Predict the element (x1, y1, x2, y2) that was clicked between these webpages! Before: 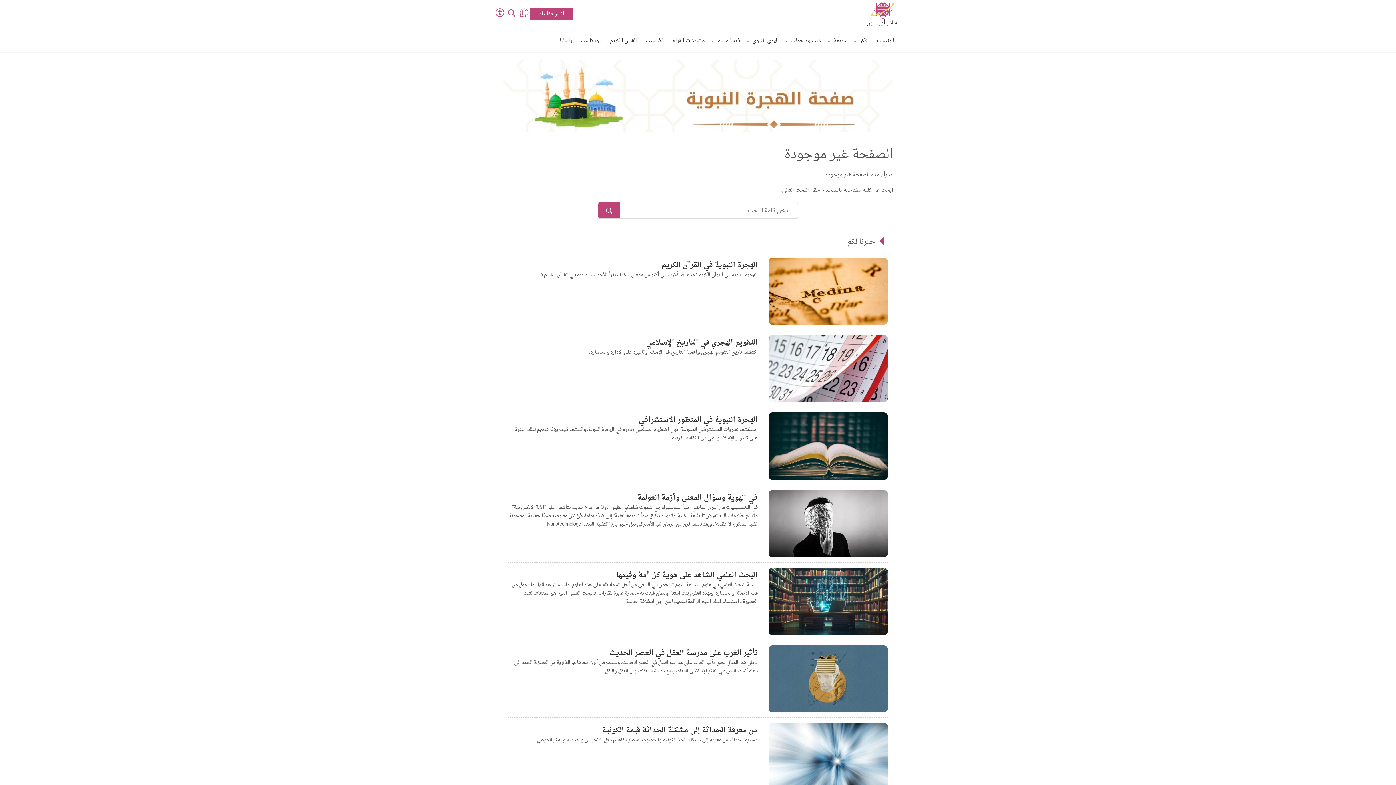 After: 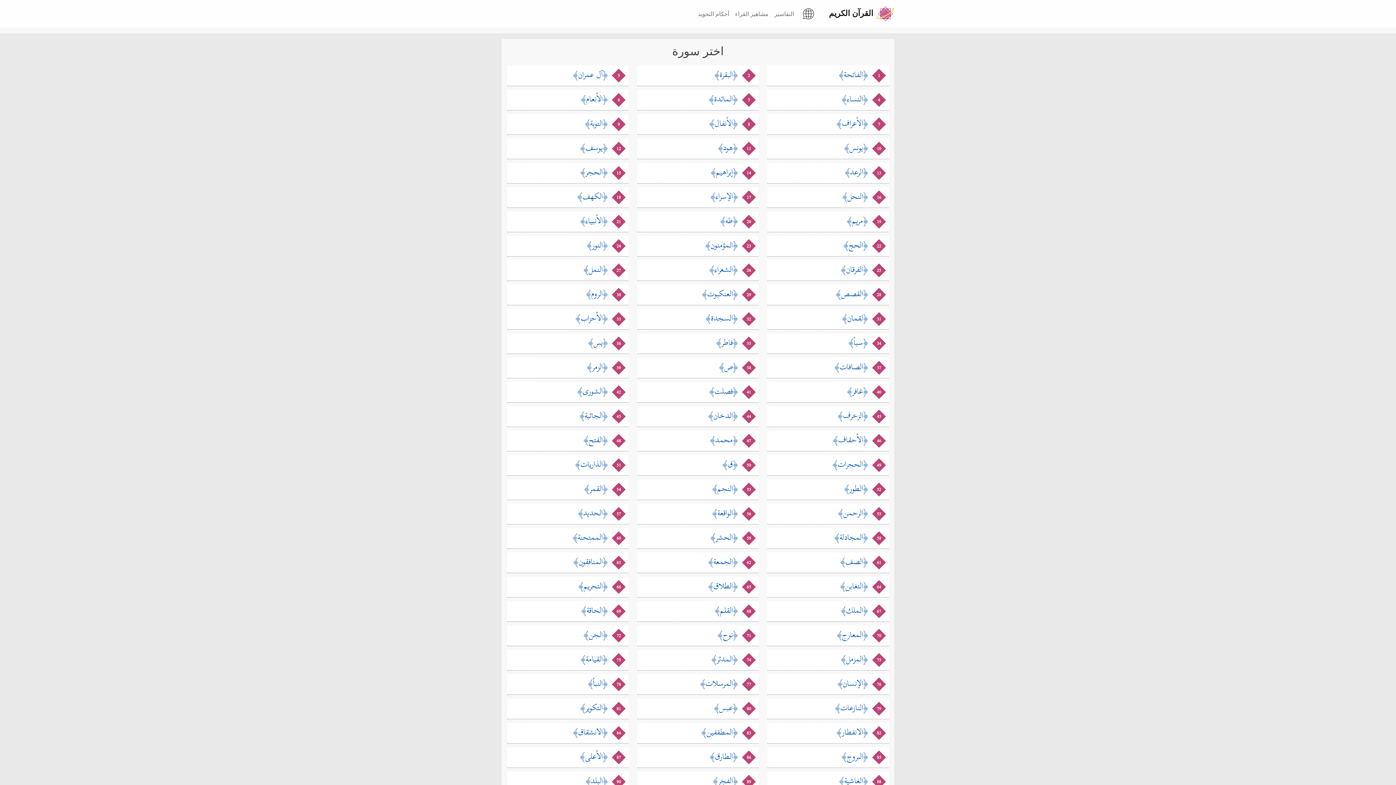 Action: label: القرآن الكريم bbox: (609, 30, 637, 52)